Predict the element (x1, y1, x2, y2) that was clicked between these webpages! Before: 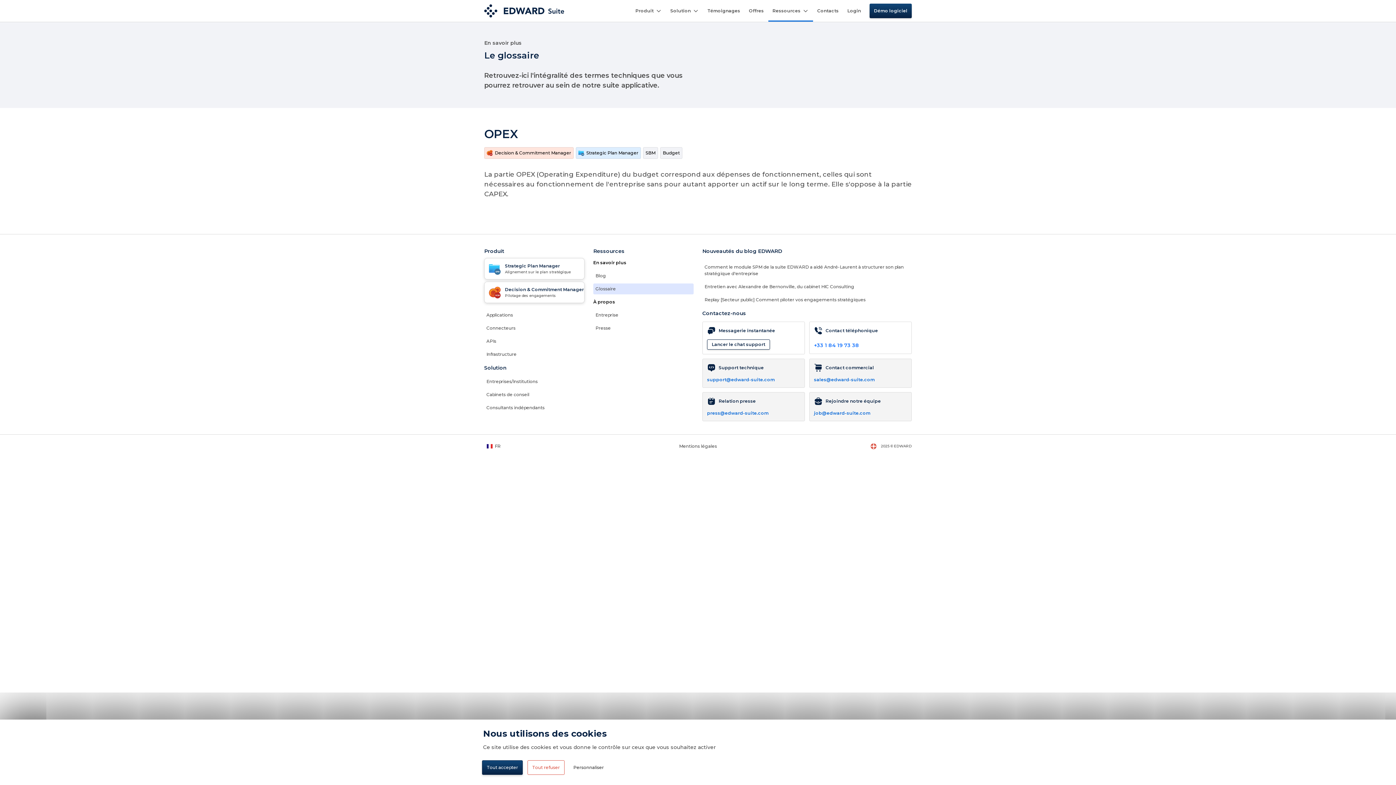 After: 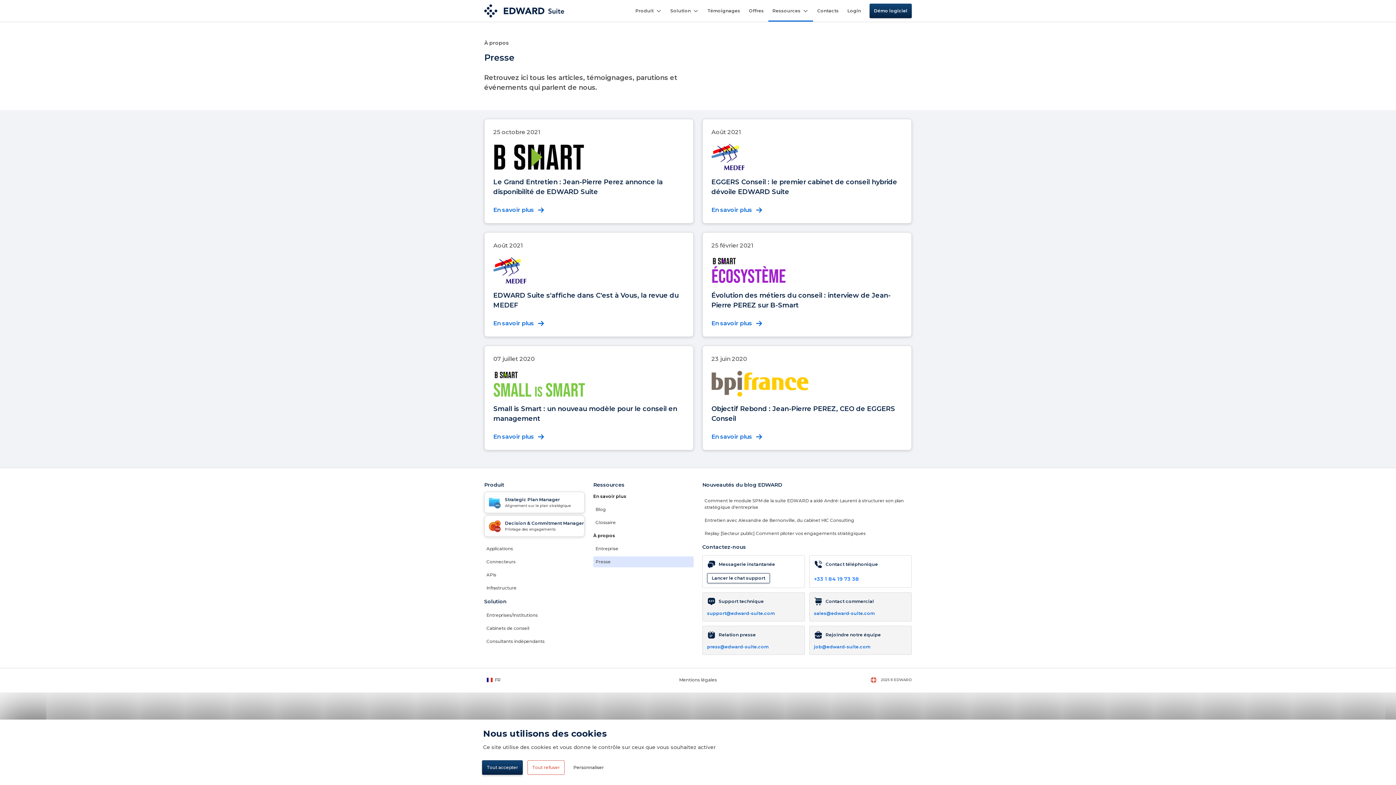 Action: label: Presse bbox: (593, 322, 693, 333)